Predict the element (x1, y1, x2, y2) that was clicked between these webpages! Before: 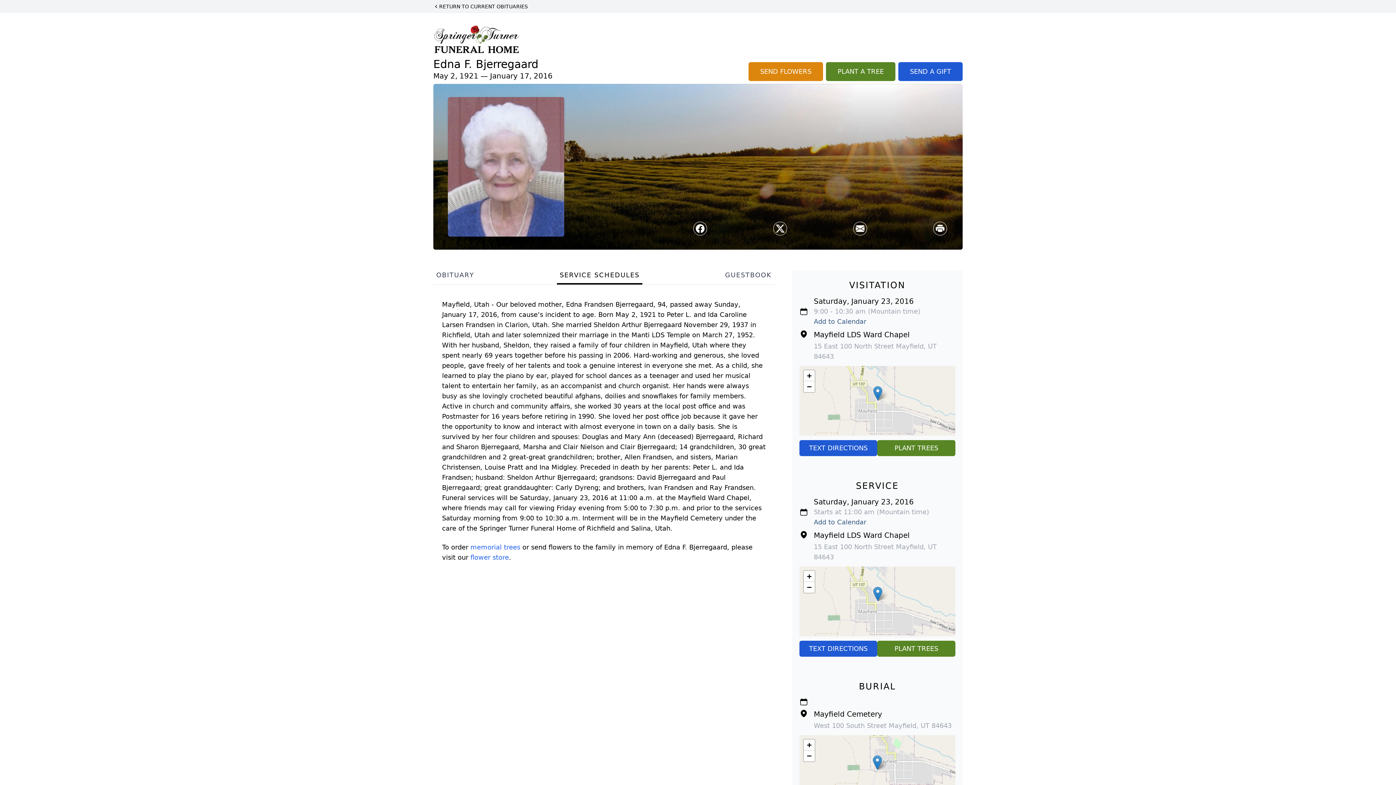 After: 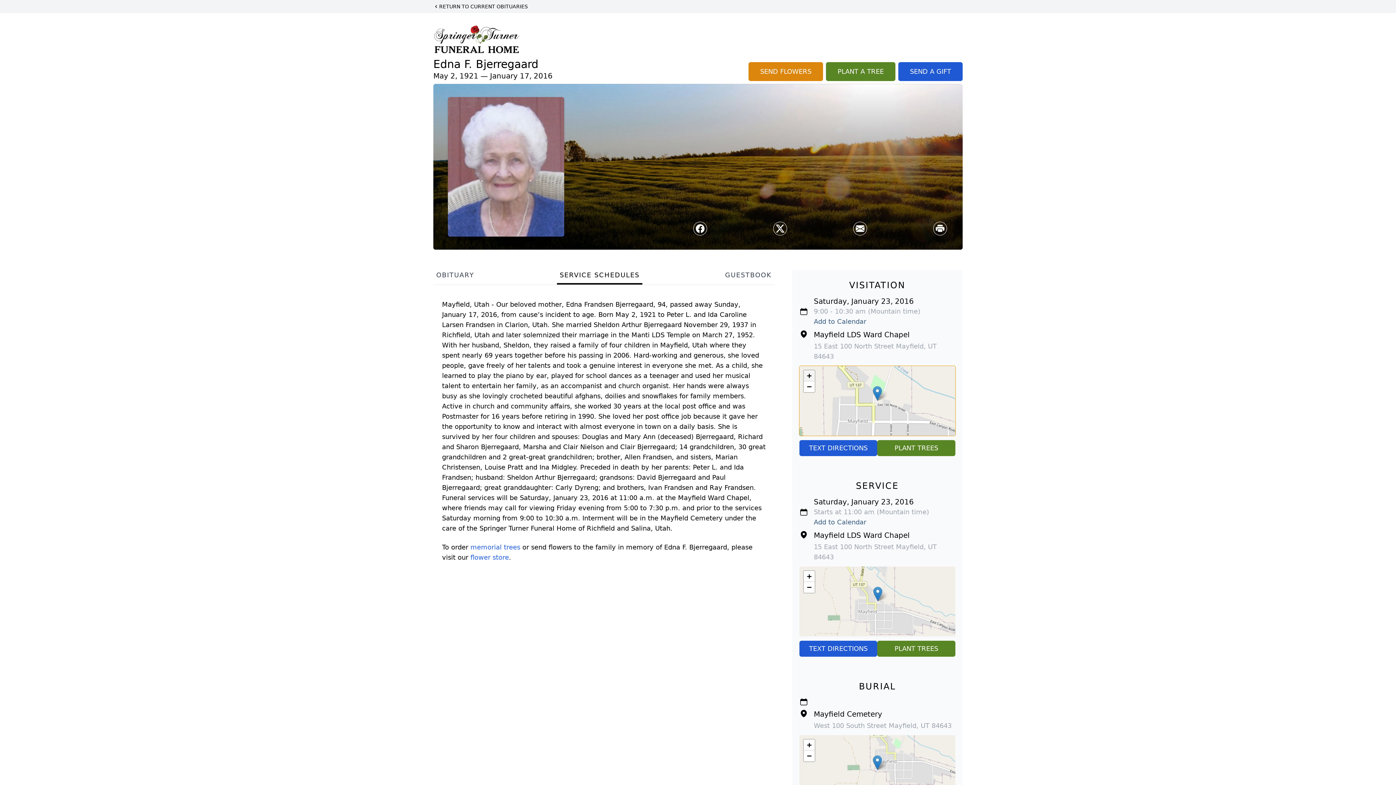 Action: label: Zoom in bbox: (803, 370, 814, 381)